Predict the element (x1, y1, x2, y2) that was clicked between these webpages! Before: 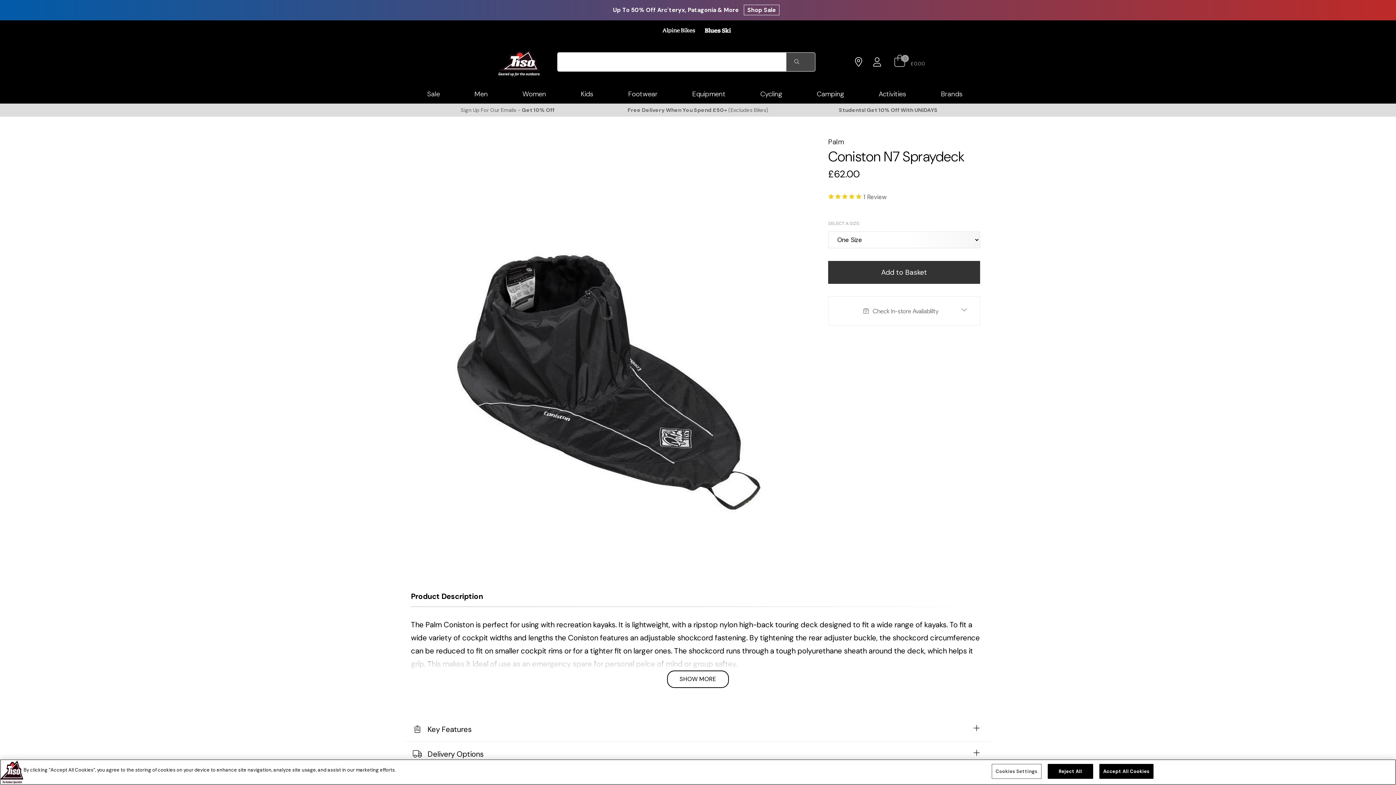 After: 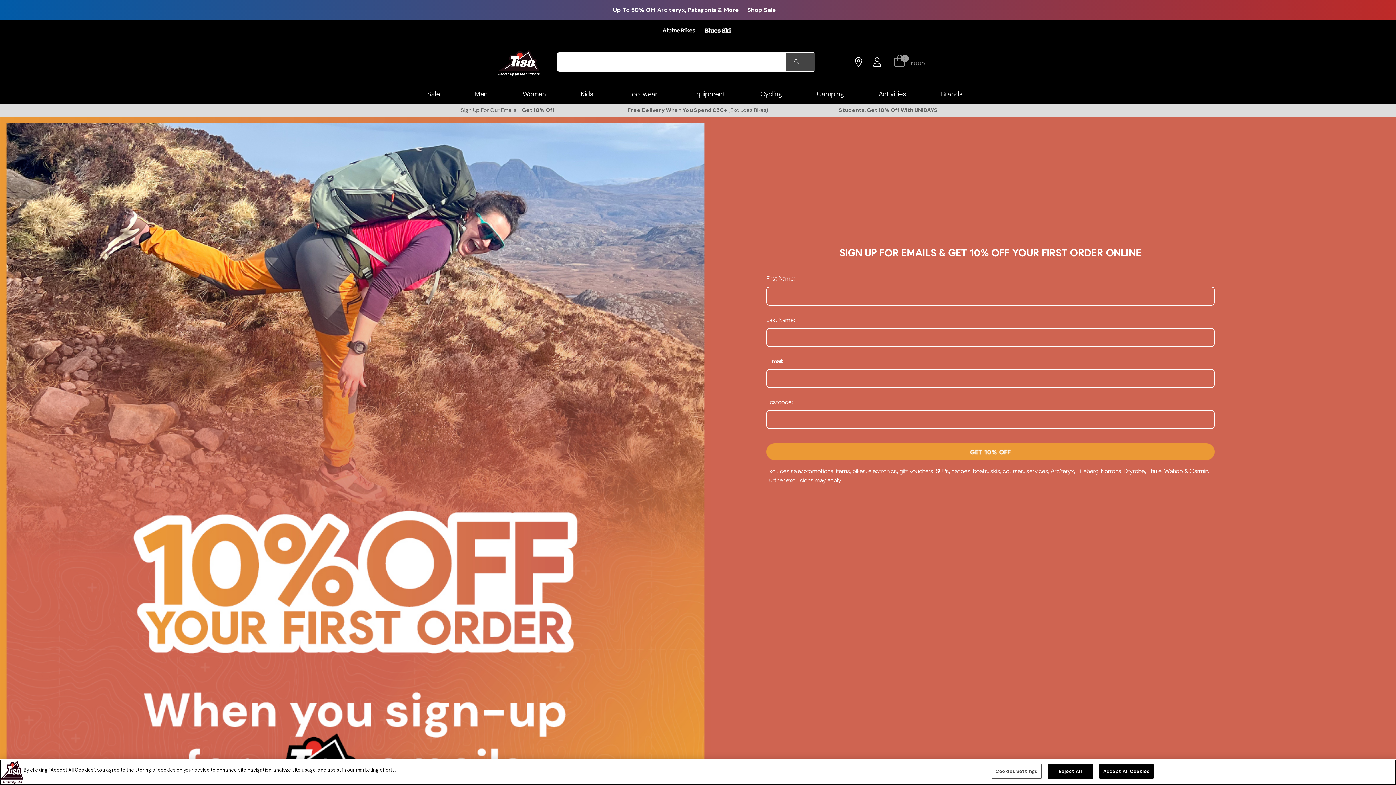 Action: label: Sign Up For Our Emails - Get 10% Off bbox: (413, 103, 602, 116)